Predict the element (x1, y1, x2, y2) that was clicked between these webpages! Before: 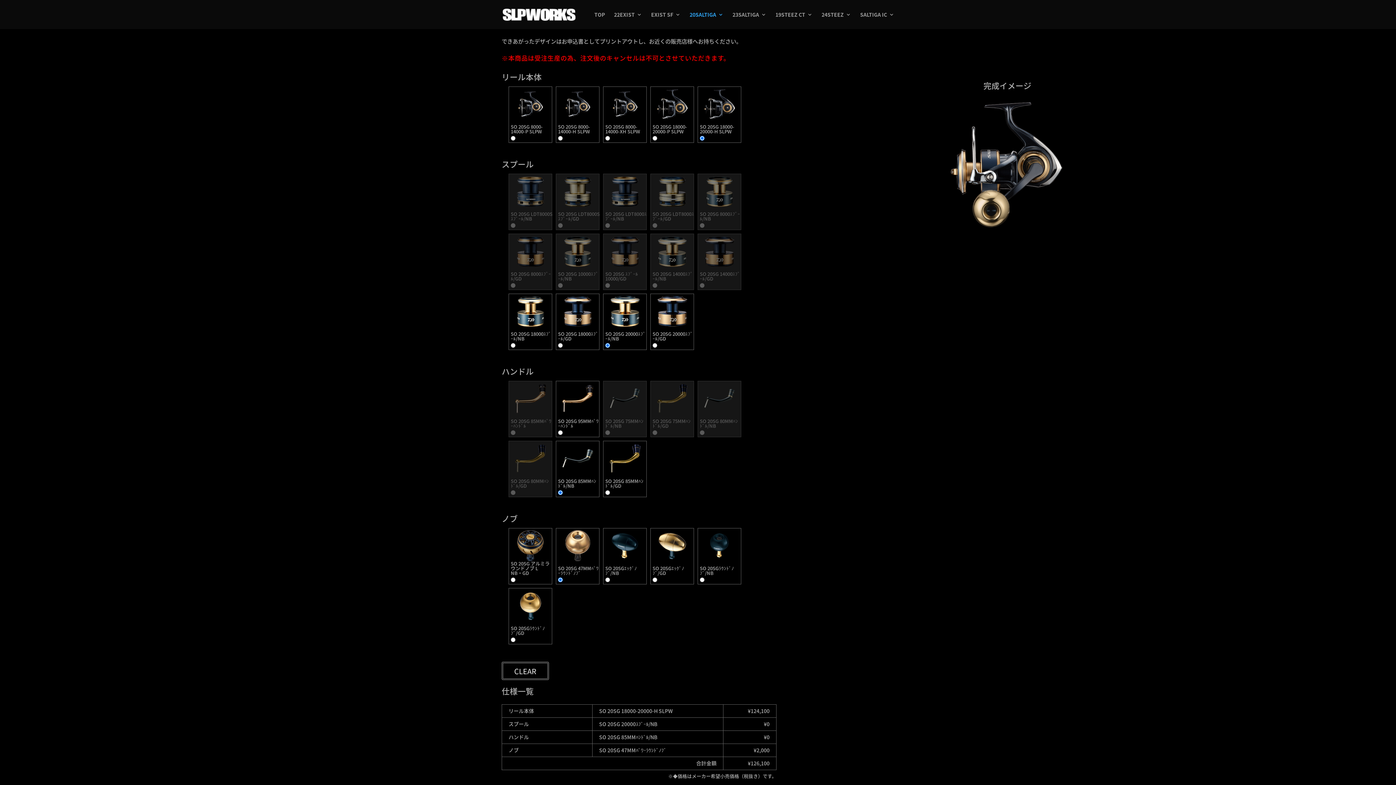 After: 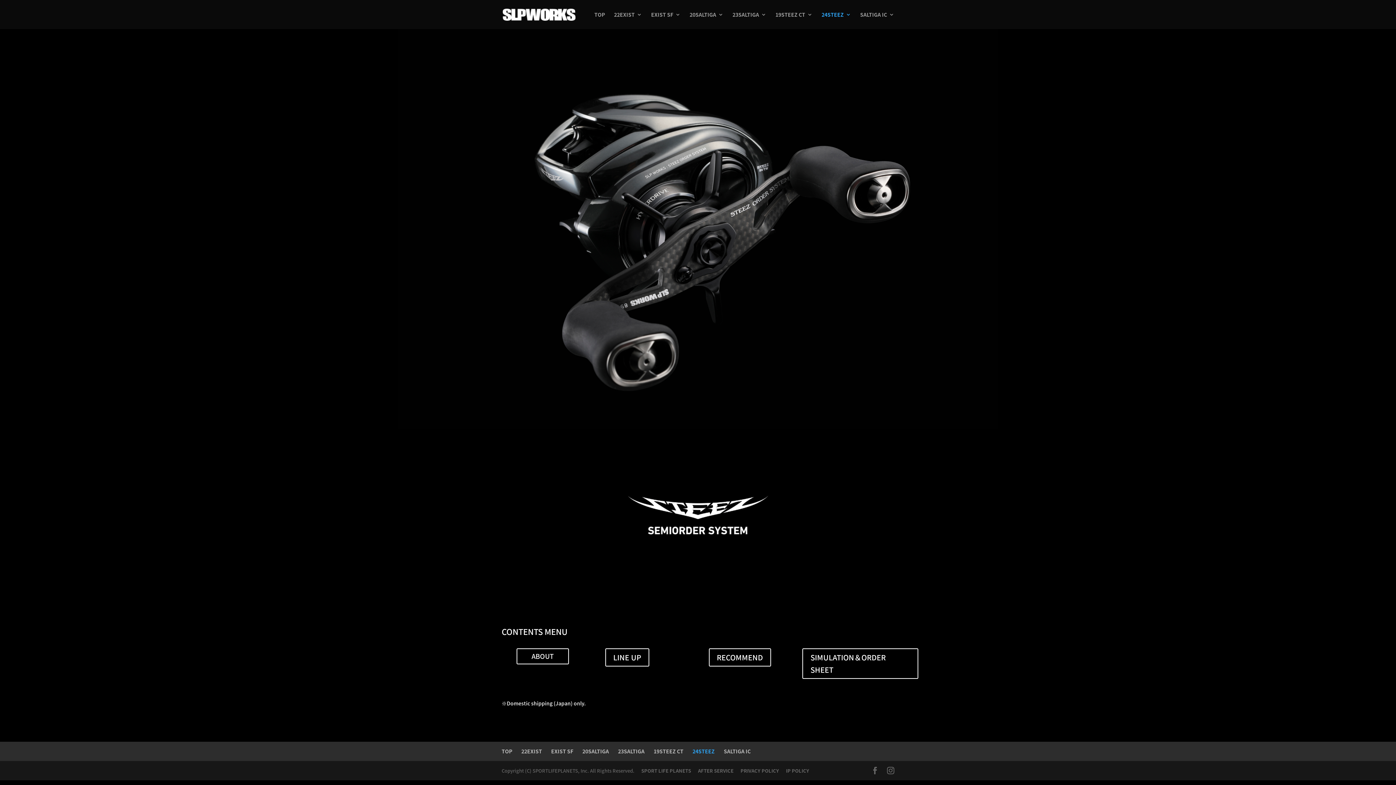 Action: label: 24STEEZ bbox: (821, 12, 851, 29)